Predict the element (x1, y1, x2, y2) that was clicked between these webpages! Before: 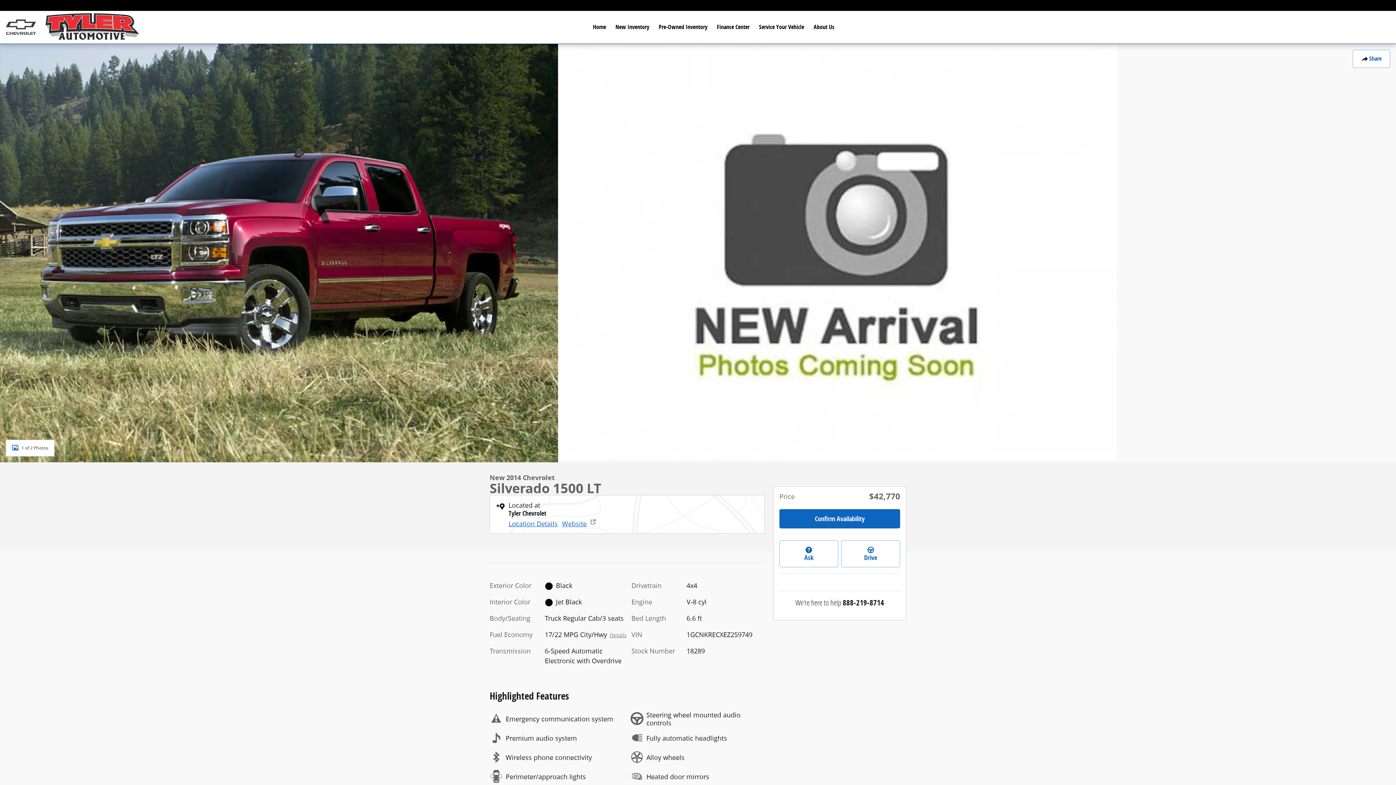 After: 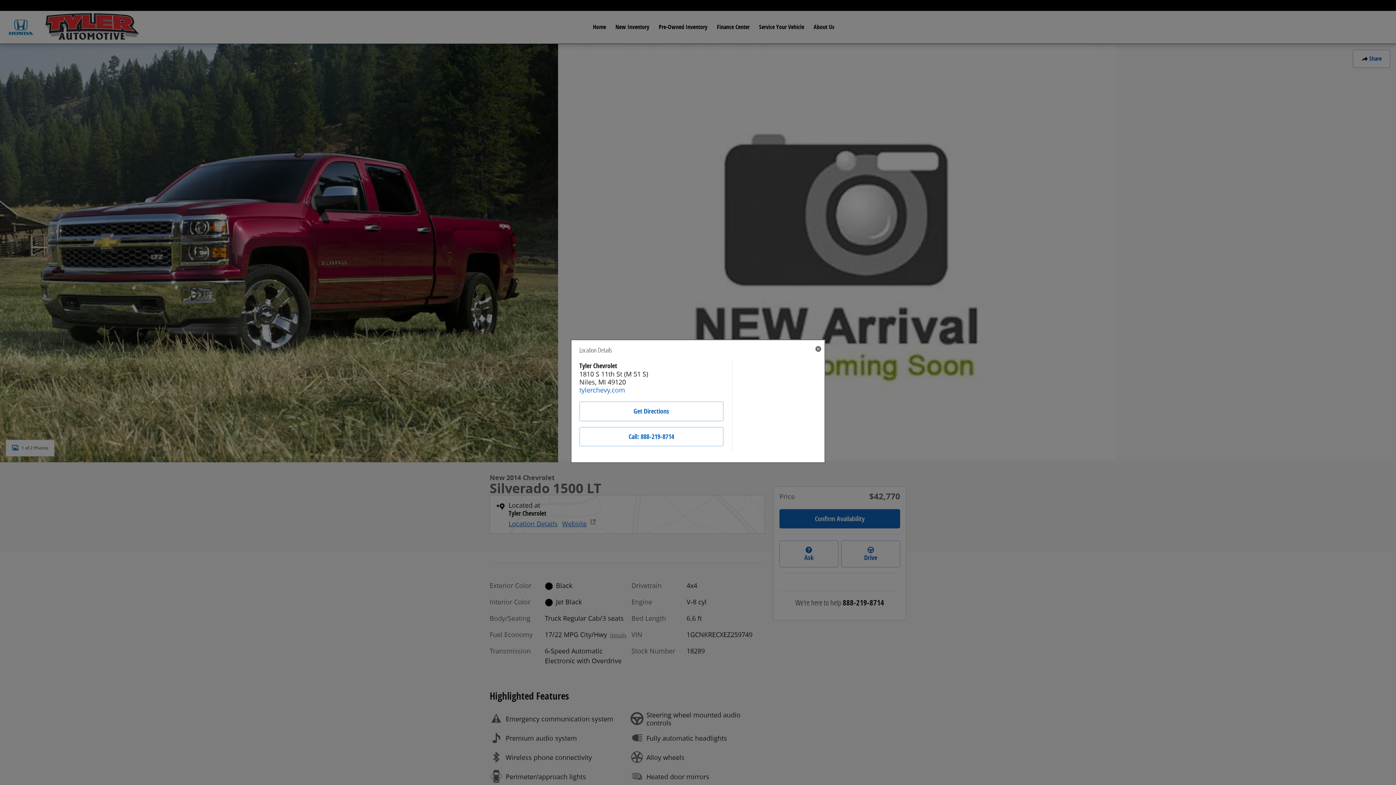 Action: bbox: (508, 519, 559, 528) label: Location Details